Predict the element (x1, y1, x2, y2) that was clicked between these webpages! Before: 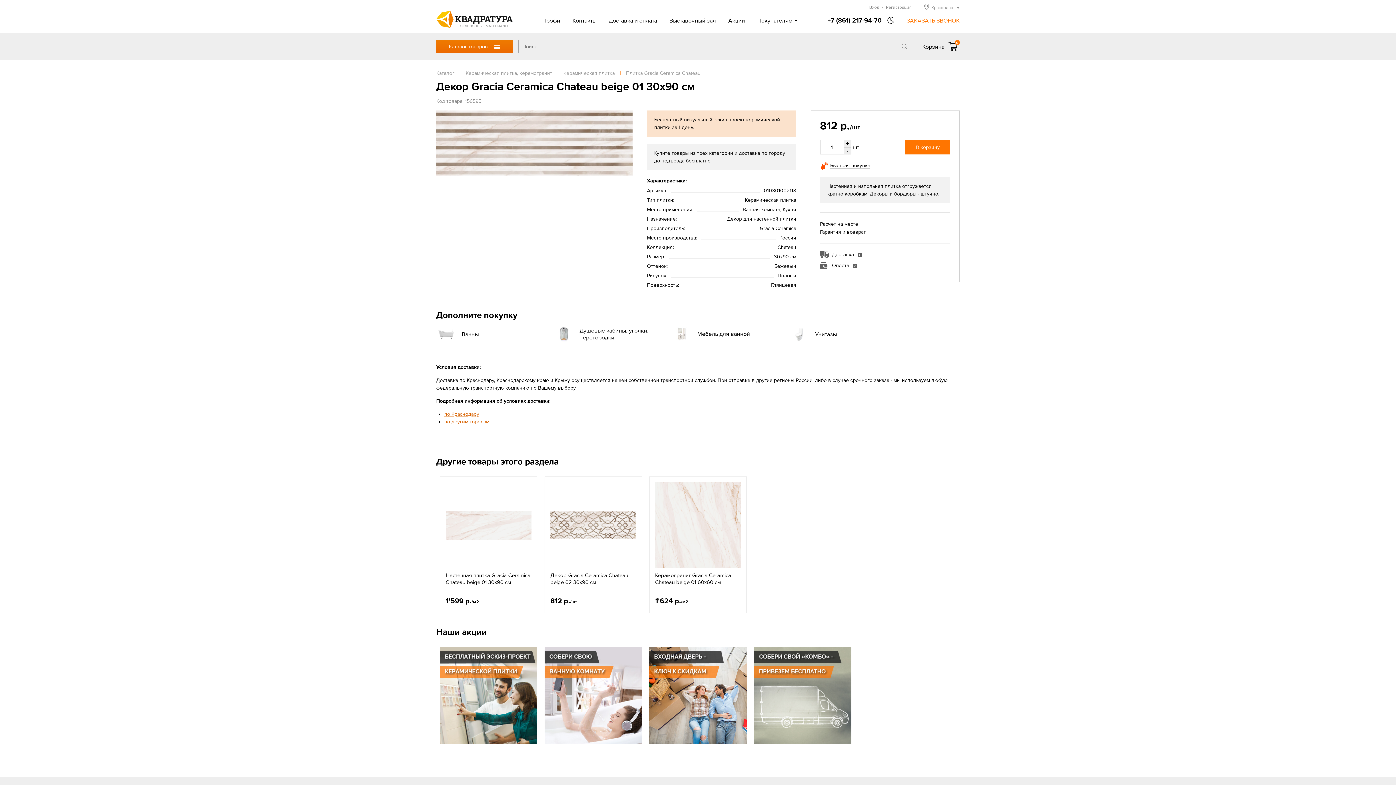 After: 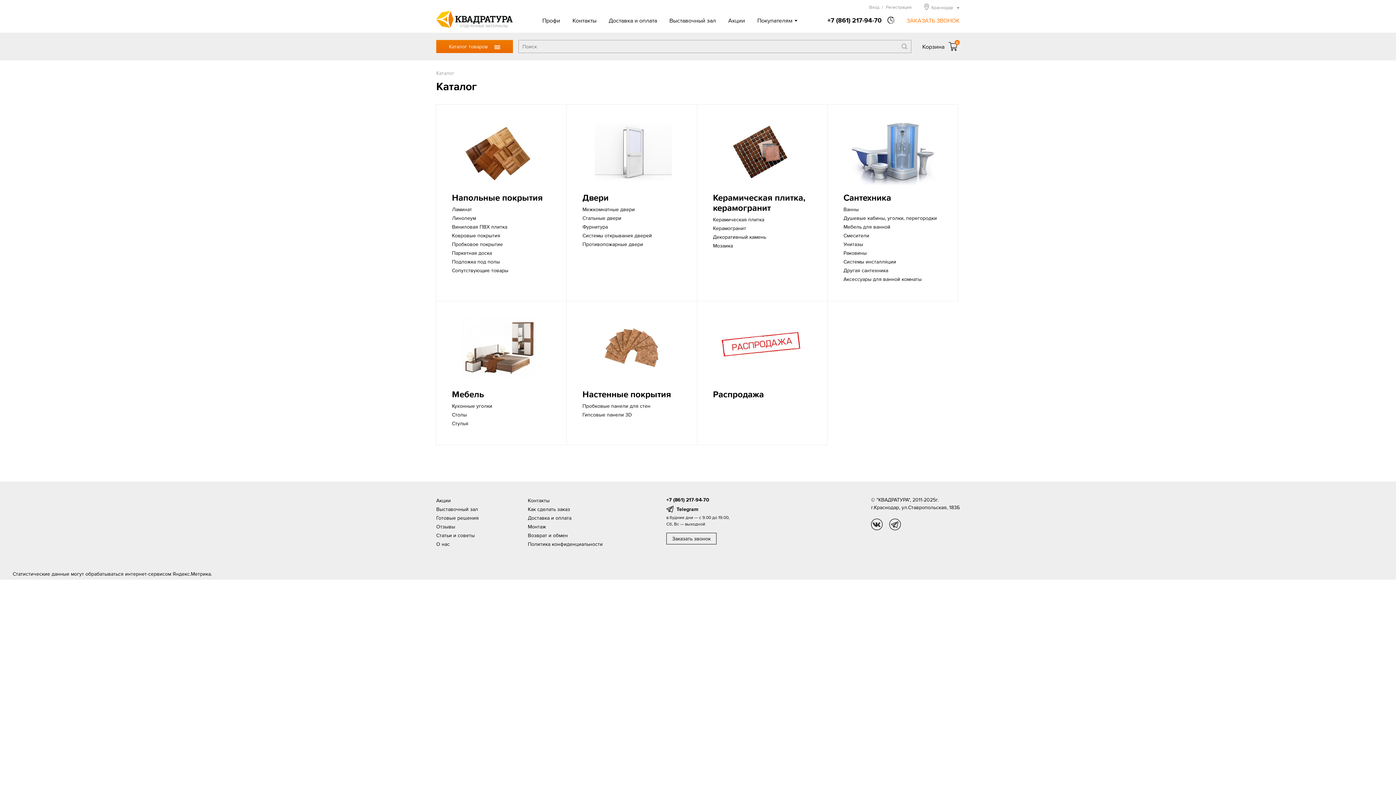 Action: label: Каталог bbox: (436, 69, 458, 77)